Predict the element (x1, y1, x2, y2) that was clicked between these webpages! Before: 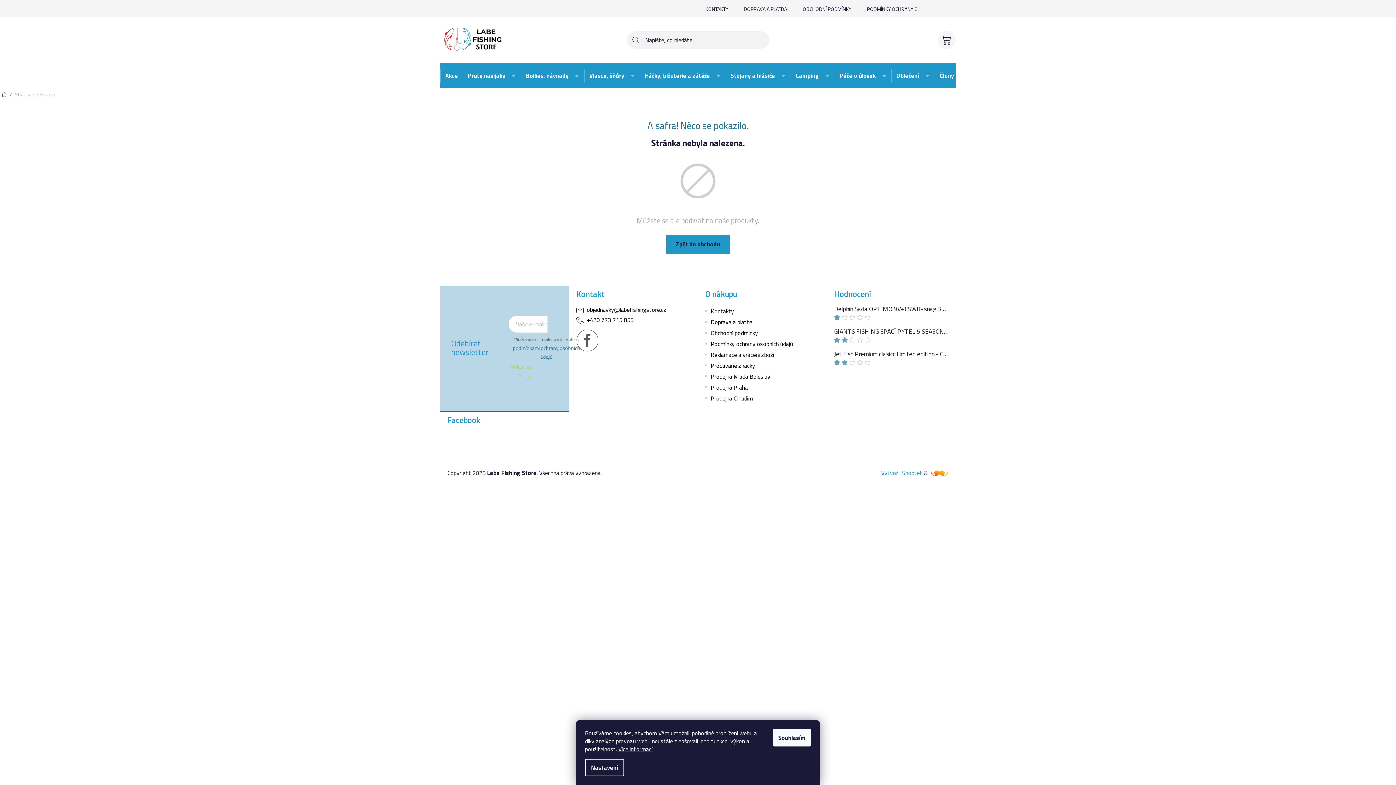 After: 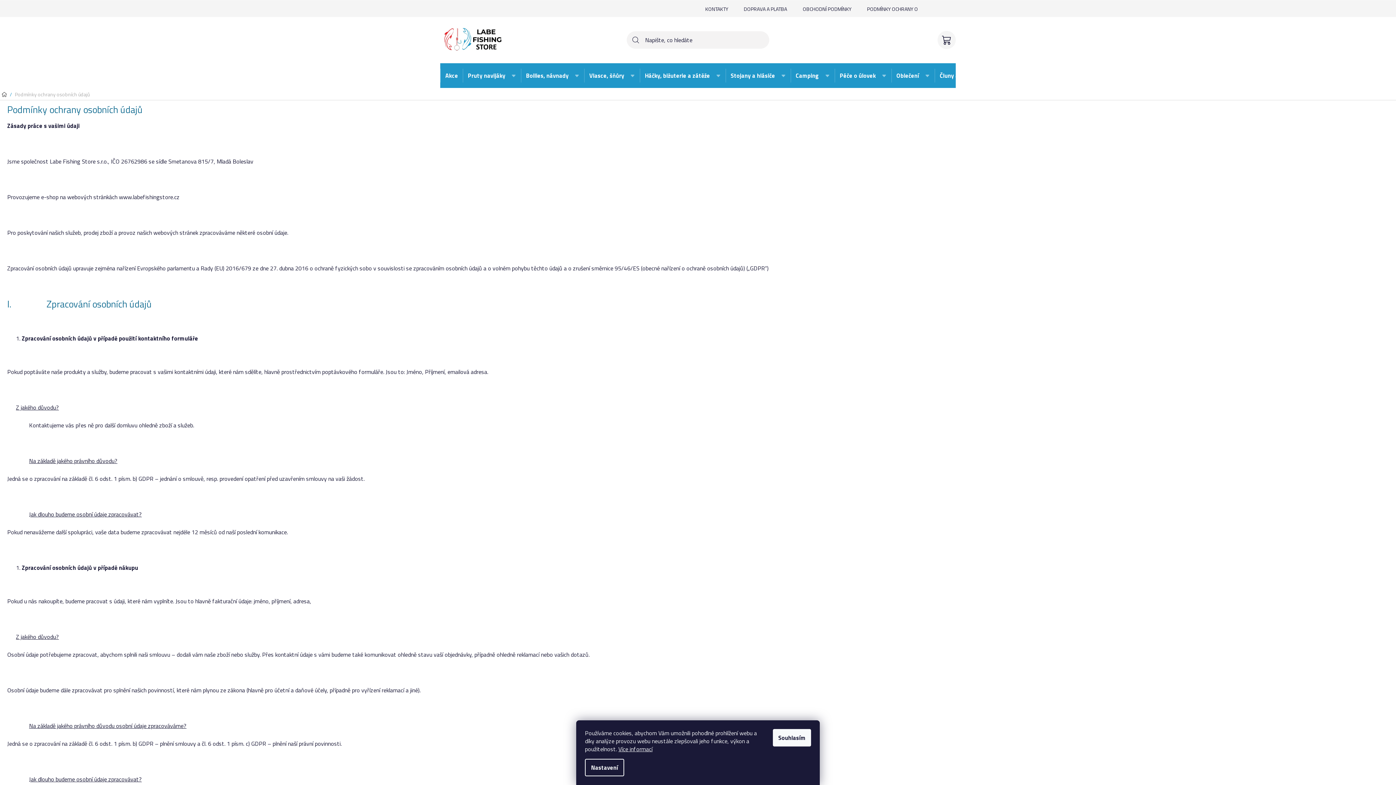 Action: label: Podmínky ochrany osobních údajů bbox: (710, 339, 793, 348)